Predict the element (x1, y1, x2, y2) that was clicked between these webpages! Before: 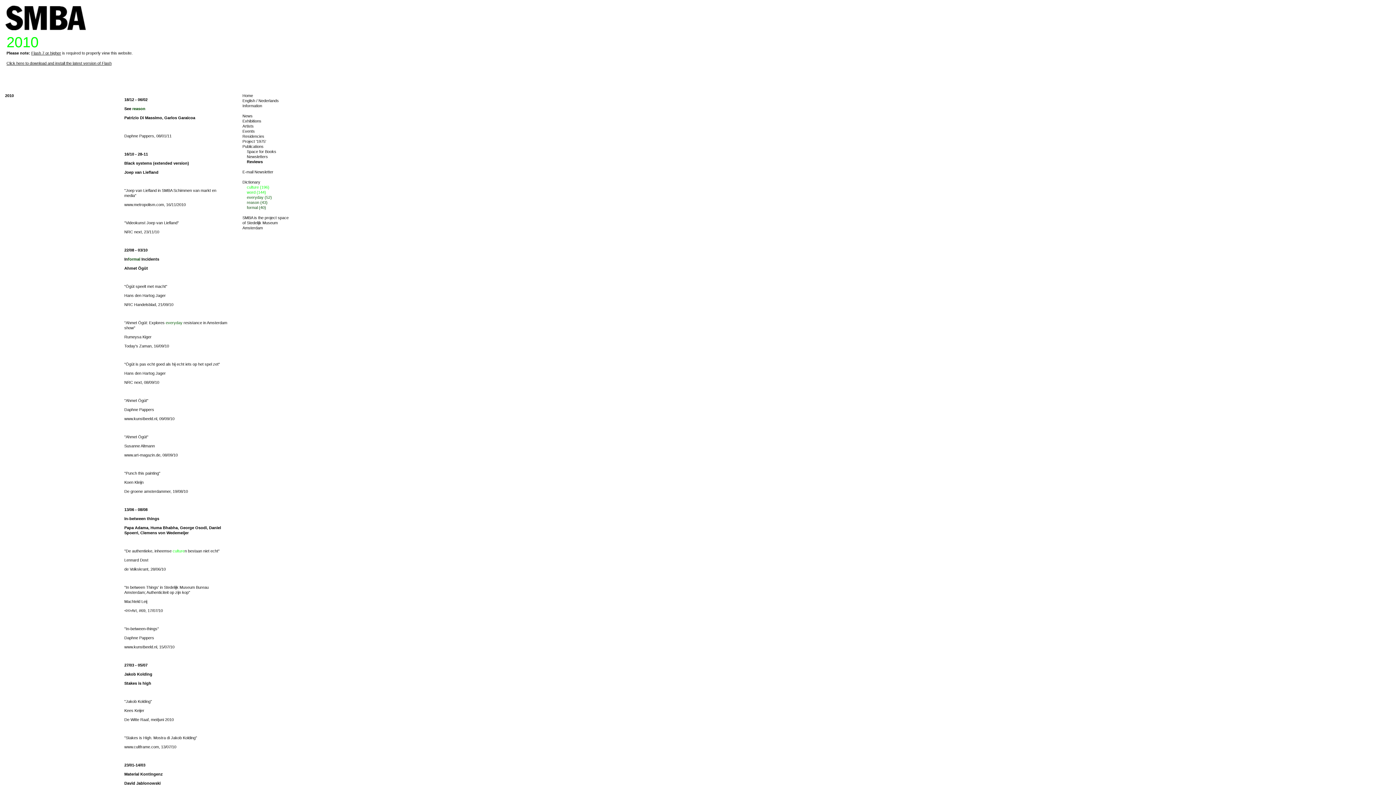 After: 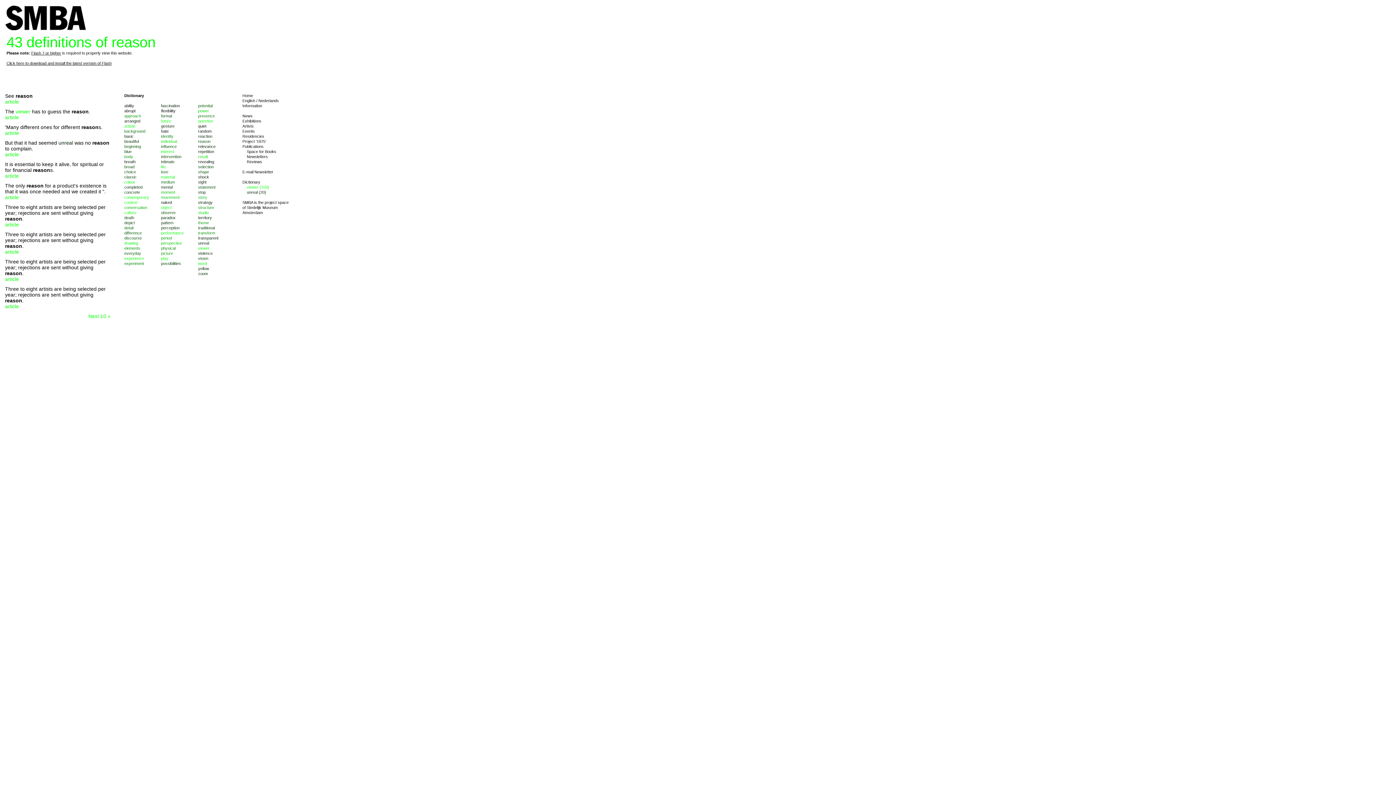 Action: label: reason (43) bbox: (246, 200, 267, 204)